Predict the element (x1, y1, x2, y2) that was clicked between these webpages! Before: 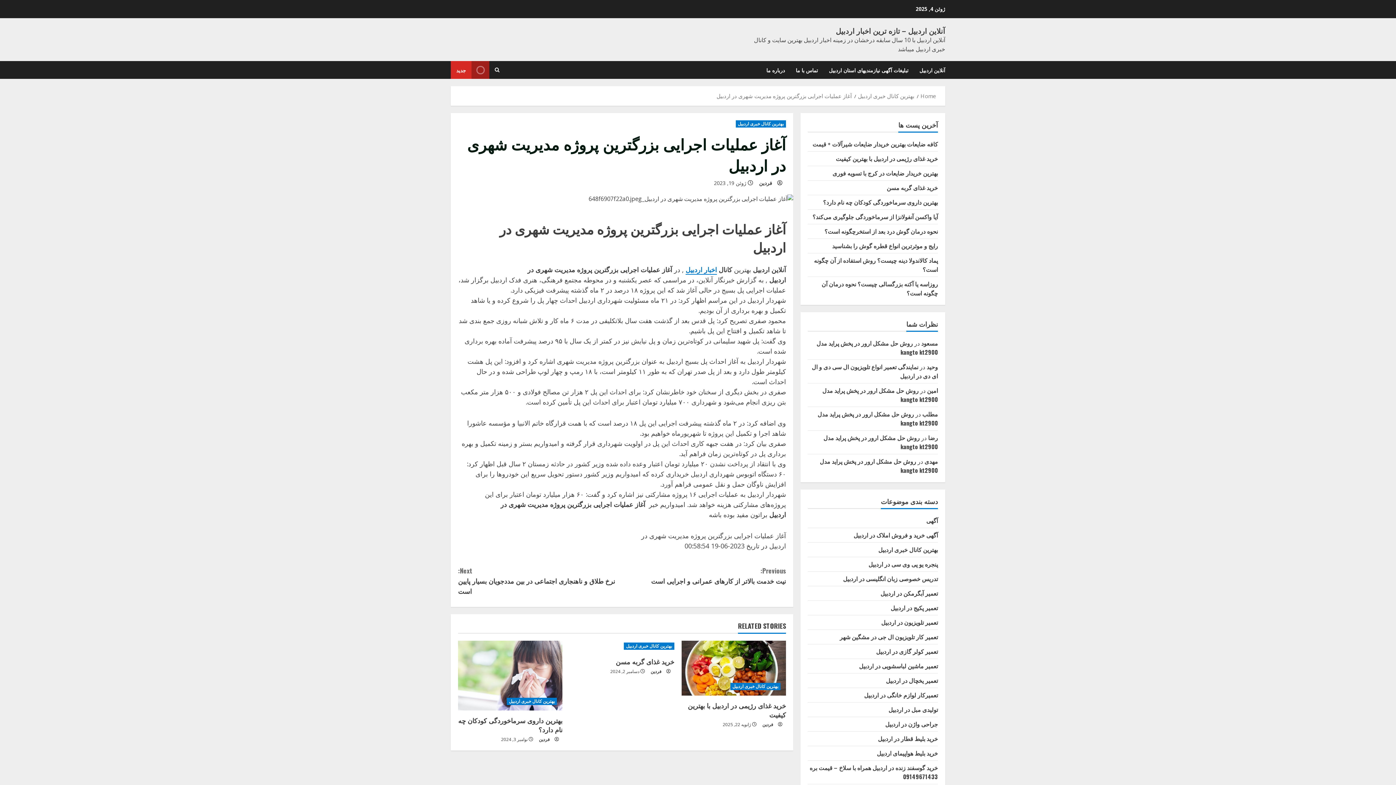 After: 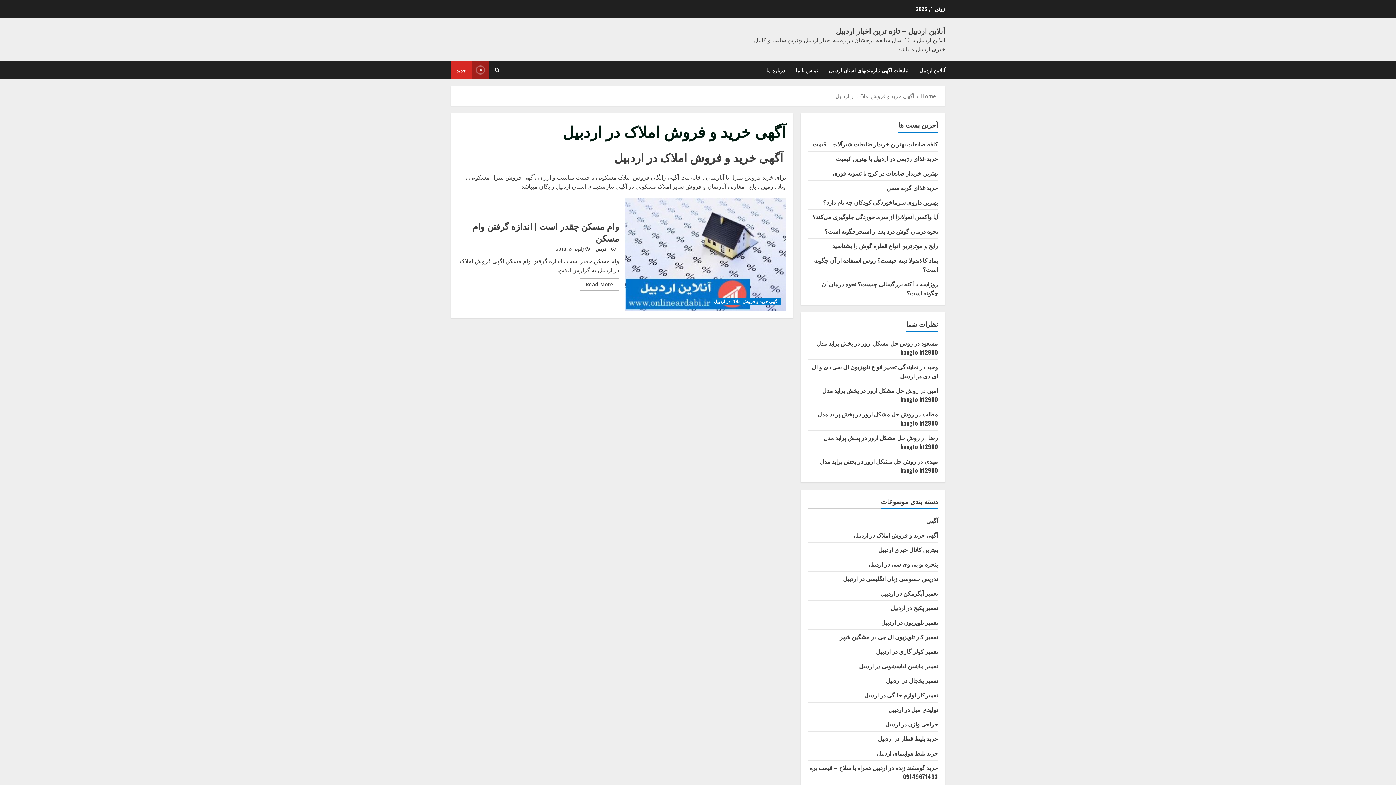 Action: bbox: (853, 530, 938, 540) label: آگهی خرید و فروش املاک در اردبیل